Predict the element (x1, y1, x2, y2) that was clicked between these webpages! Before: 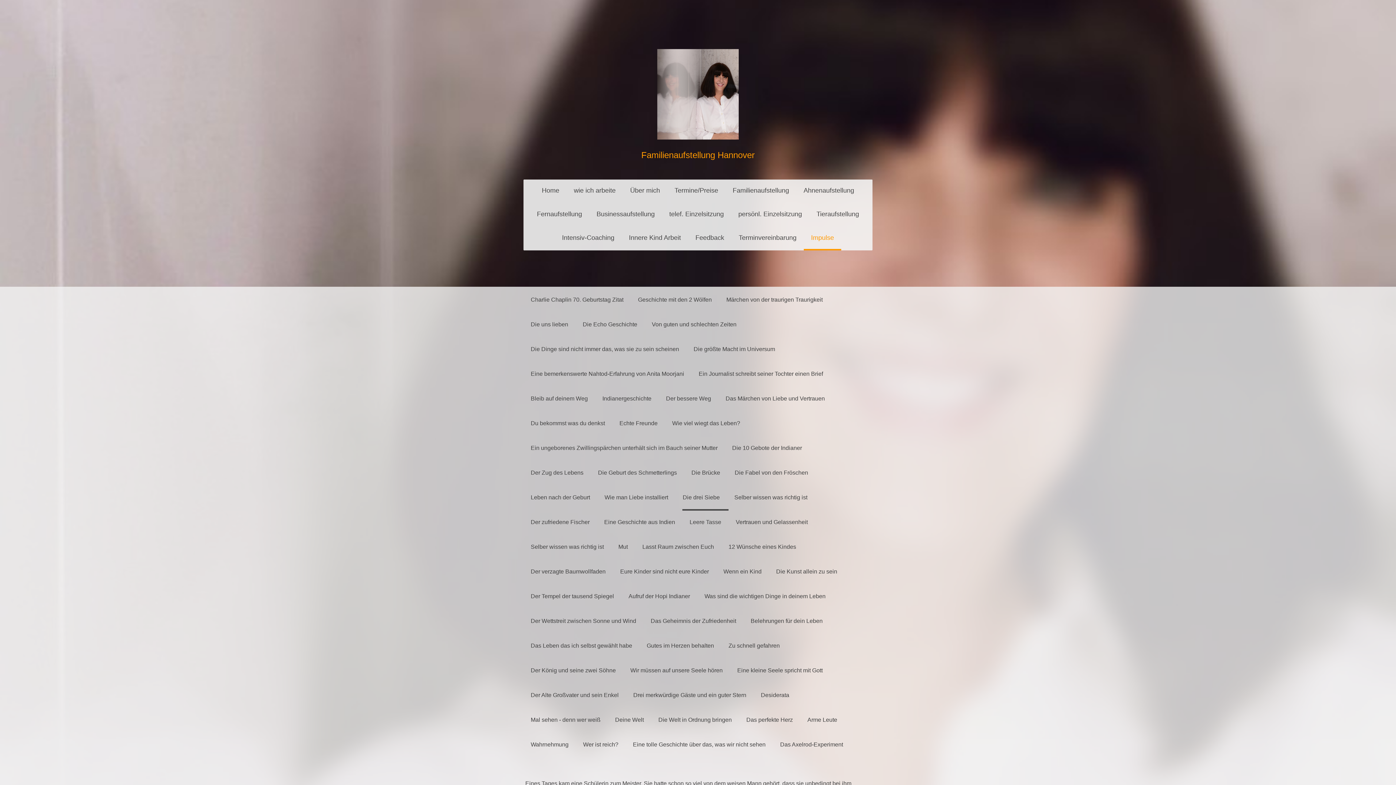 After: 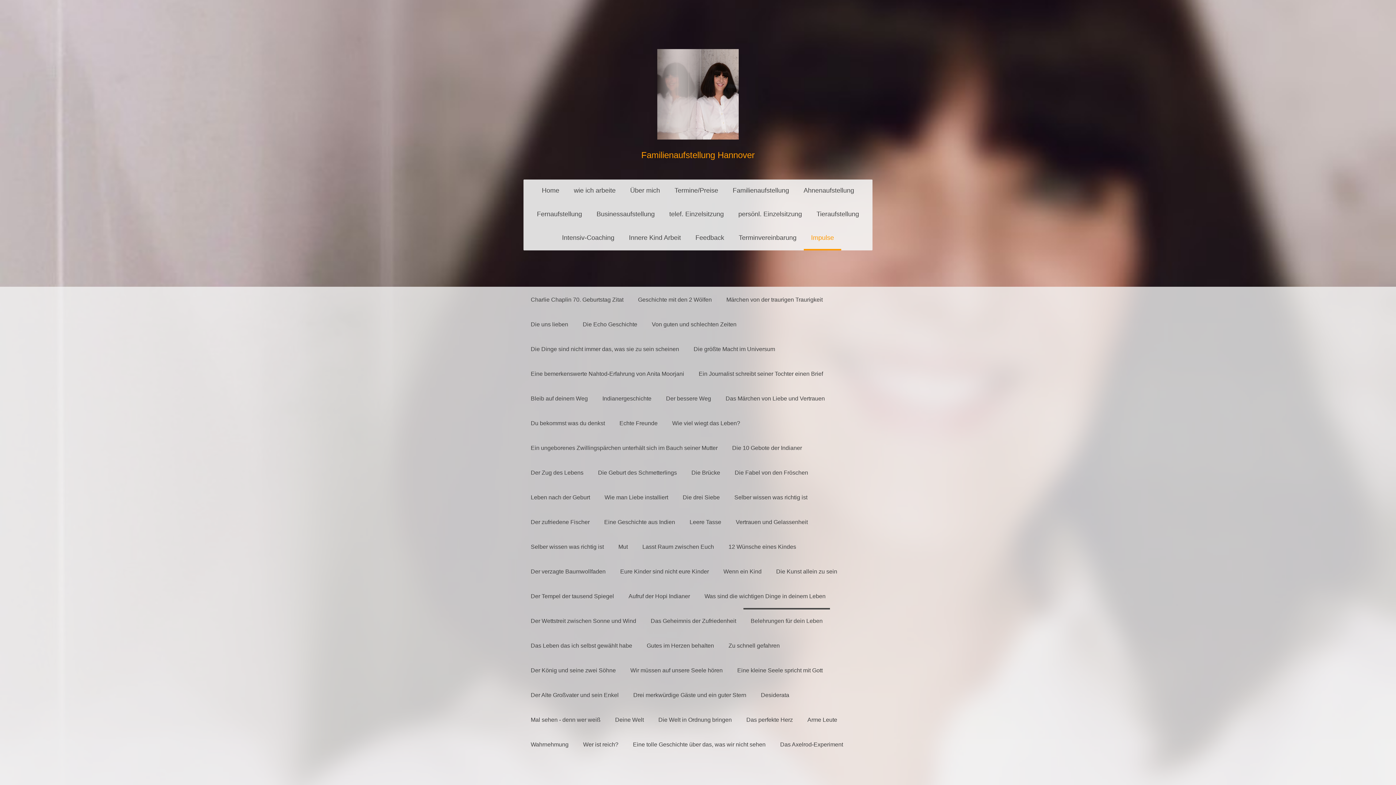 Action: bbox: (743, 608, 830, 633) label: Belehrungen für dein Leben